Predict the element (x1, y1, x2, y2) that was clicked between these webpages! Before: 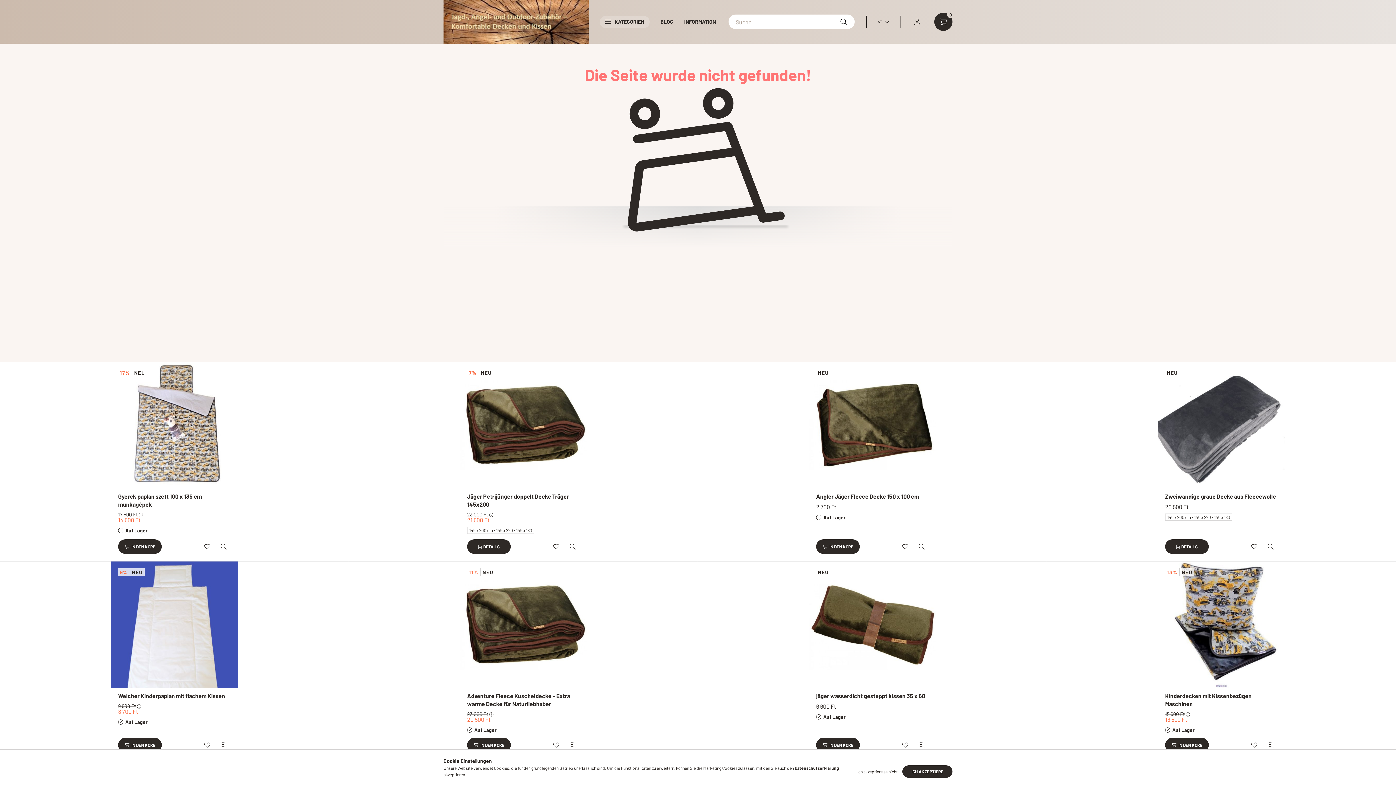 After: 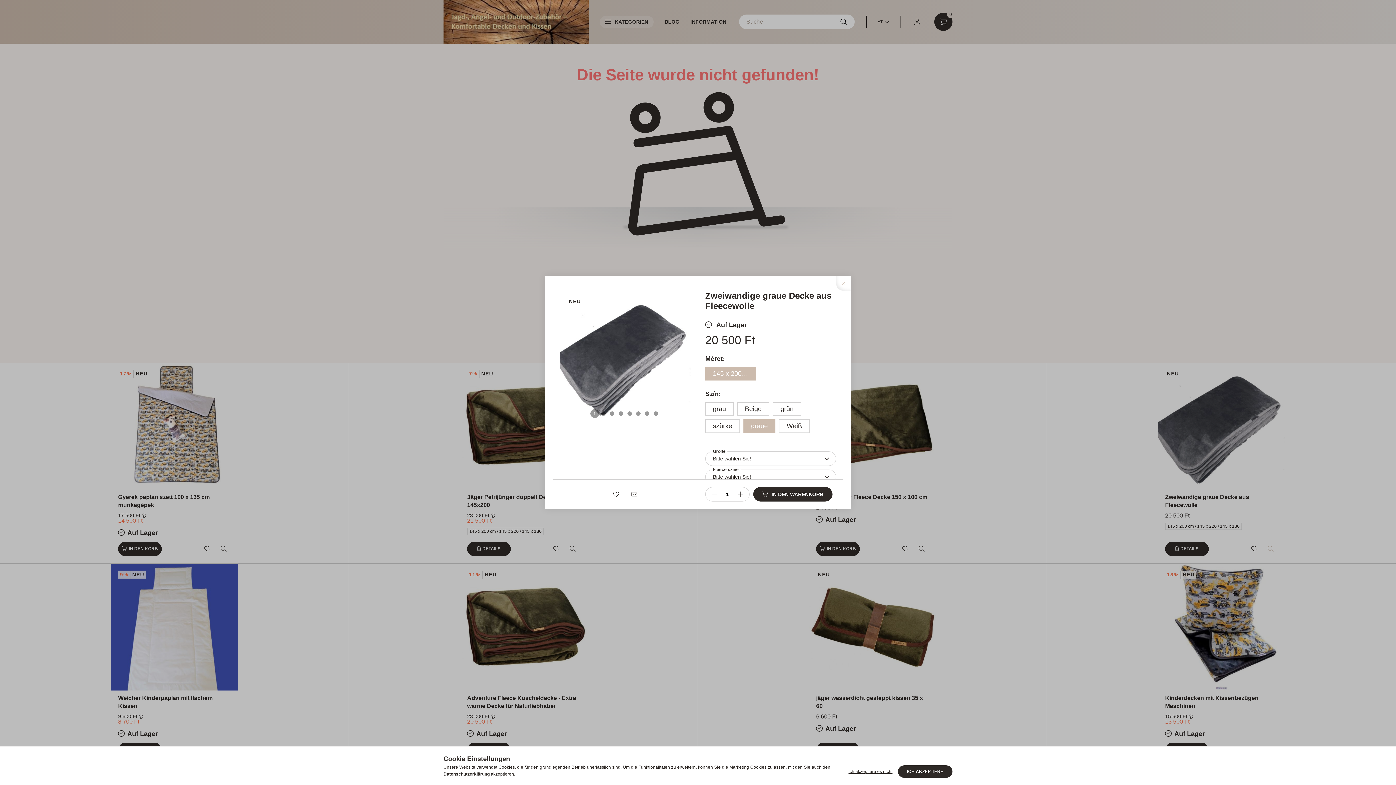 Action: bbox: (1263, 539, 1278, 554) label: Schnellansicht